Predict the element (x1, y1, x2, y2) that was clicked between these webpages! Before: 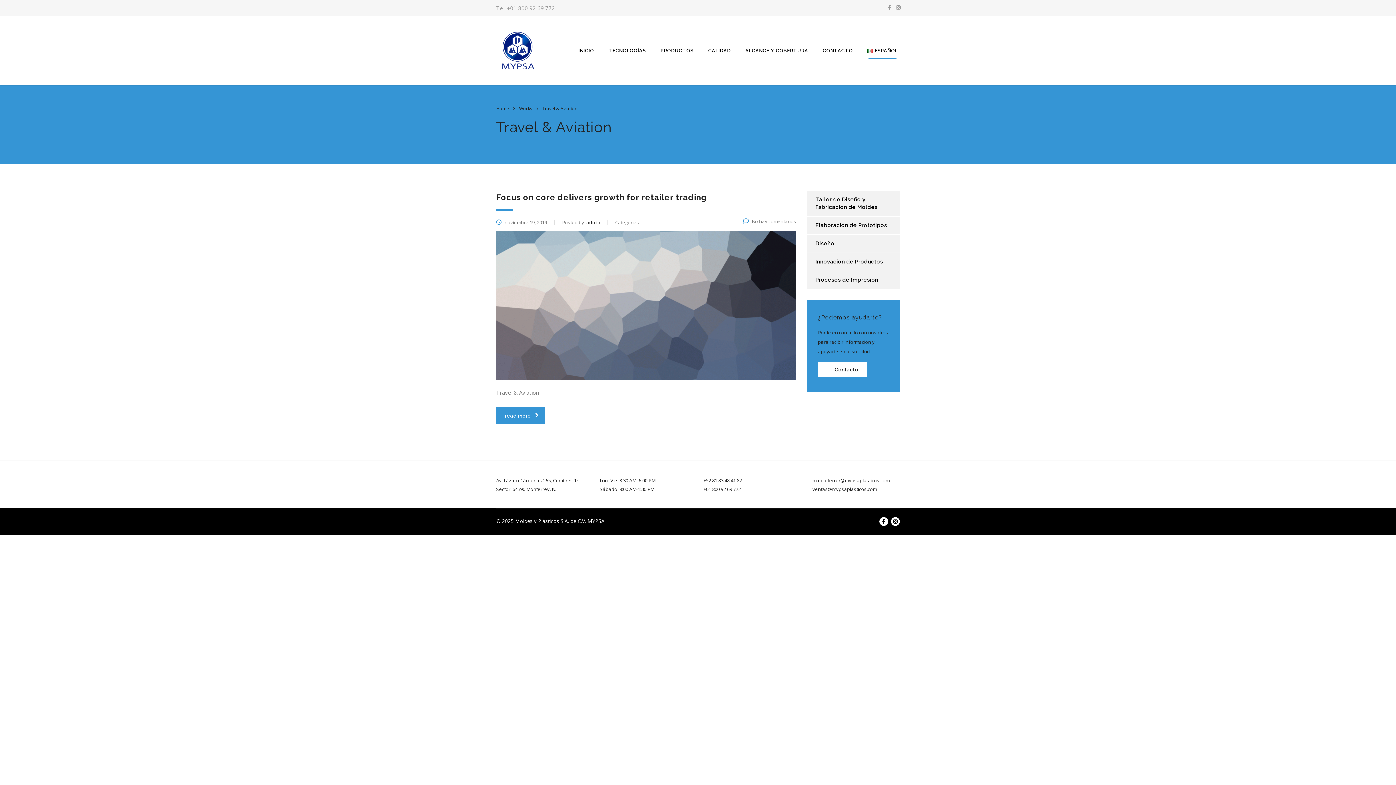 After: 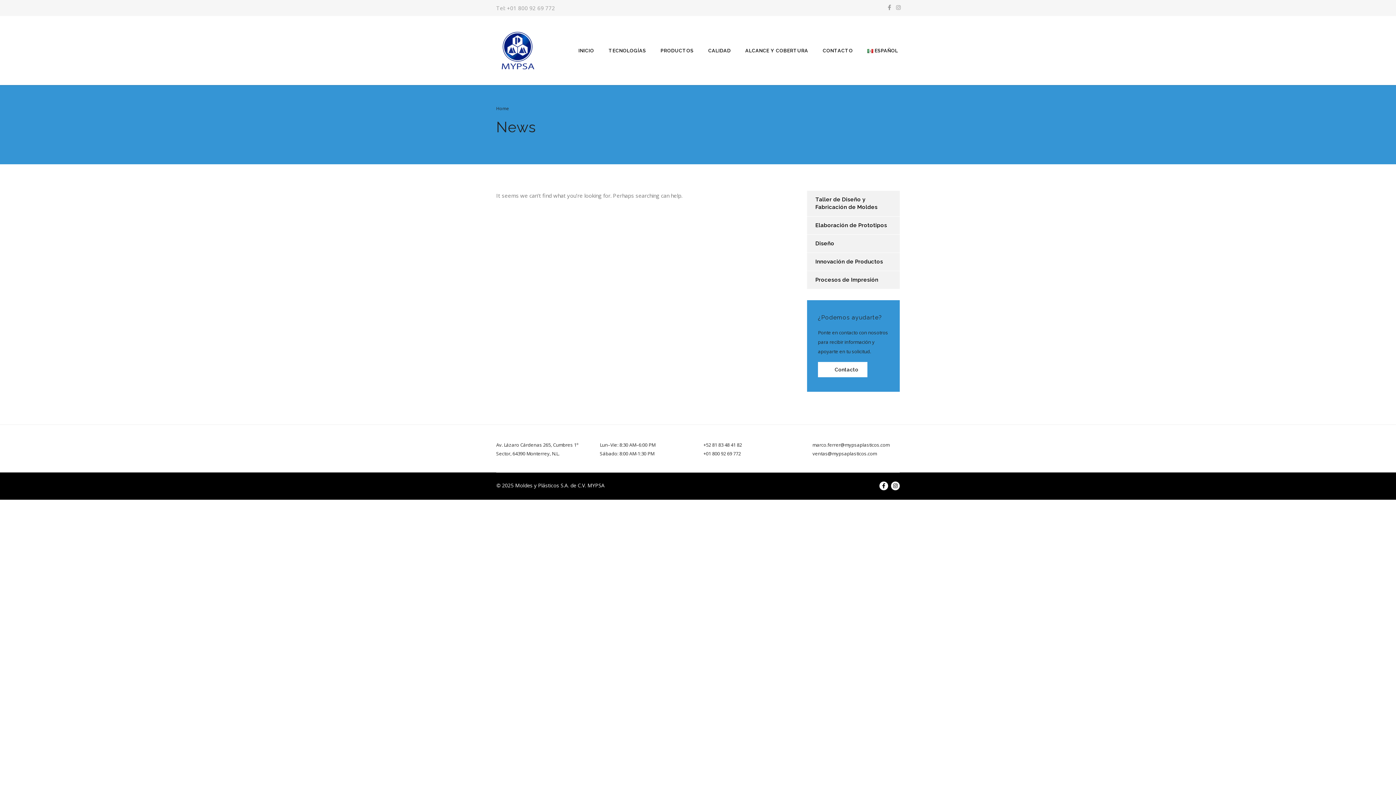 Action: label: Diseño bbox: (807, 234, 834, 252)